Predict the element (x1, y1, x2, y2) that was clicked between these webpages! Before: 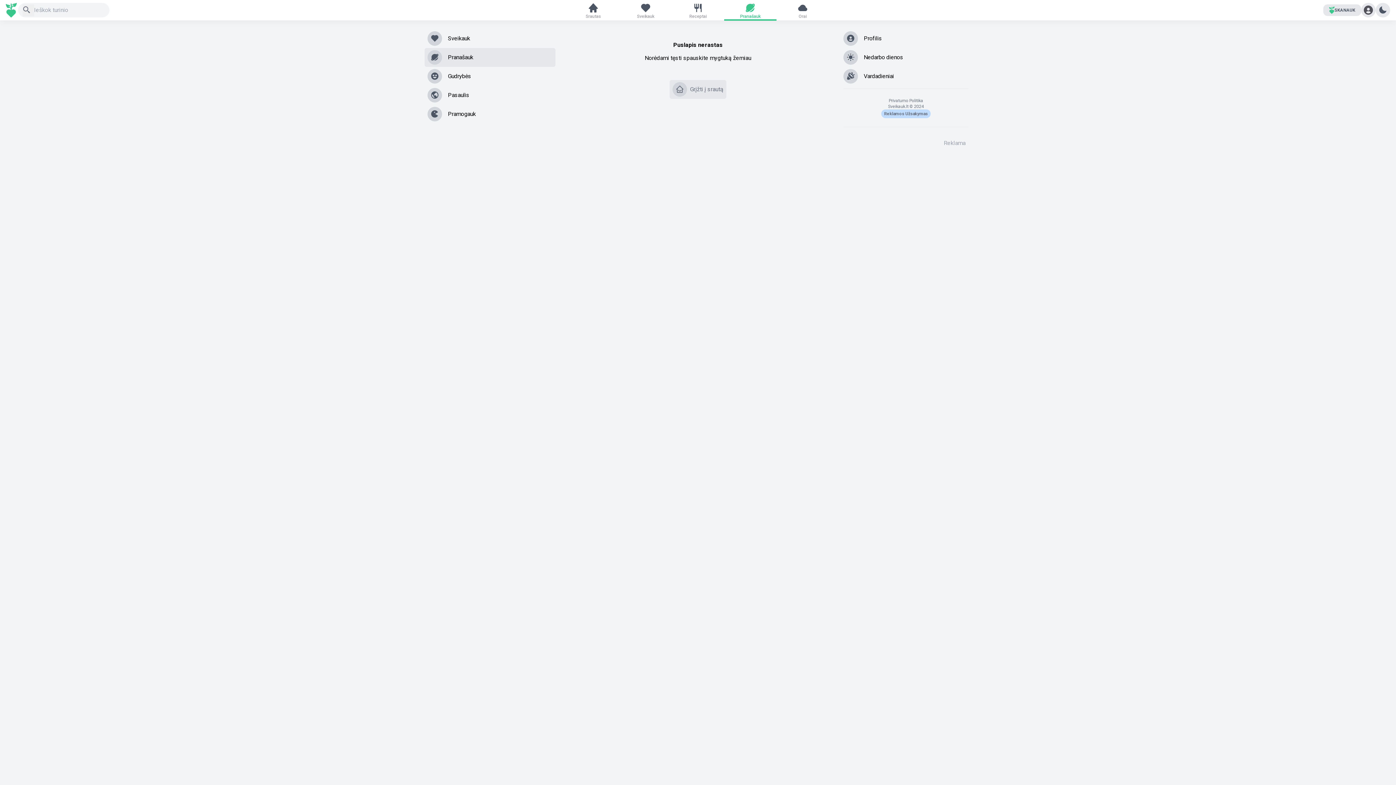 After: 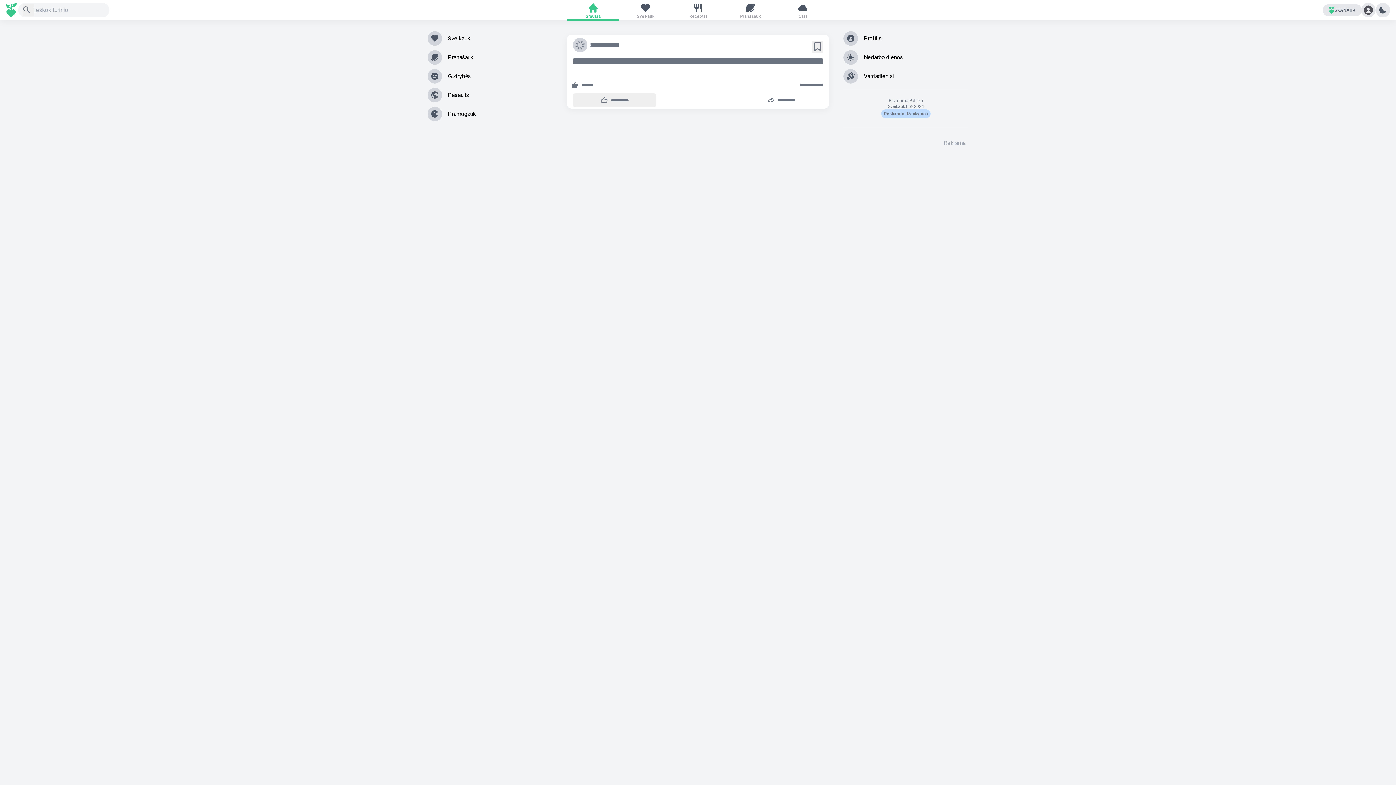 Action: label: Grįžti į srautą bbox: (669, 80, 726, 98)